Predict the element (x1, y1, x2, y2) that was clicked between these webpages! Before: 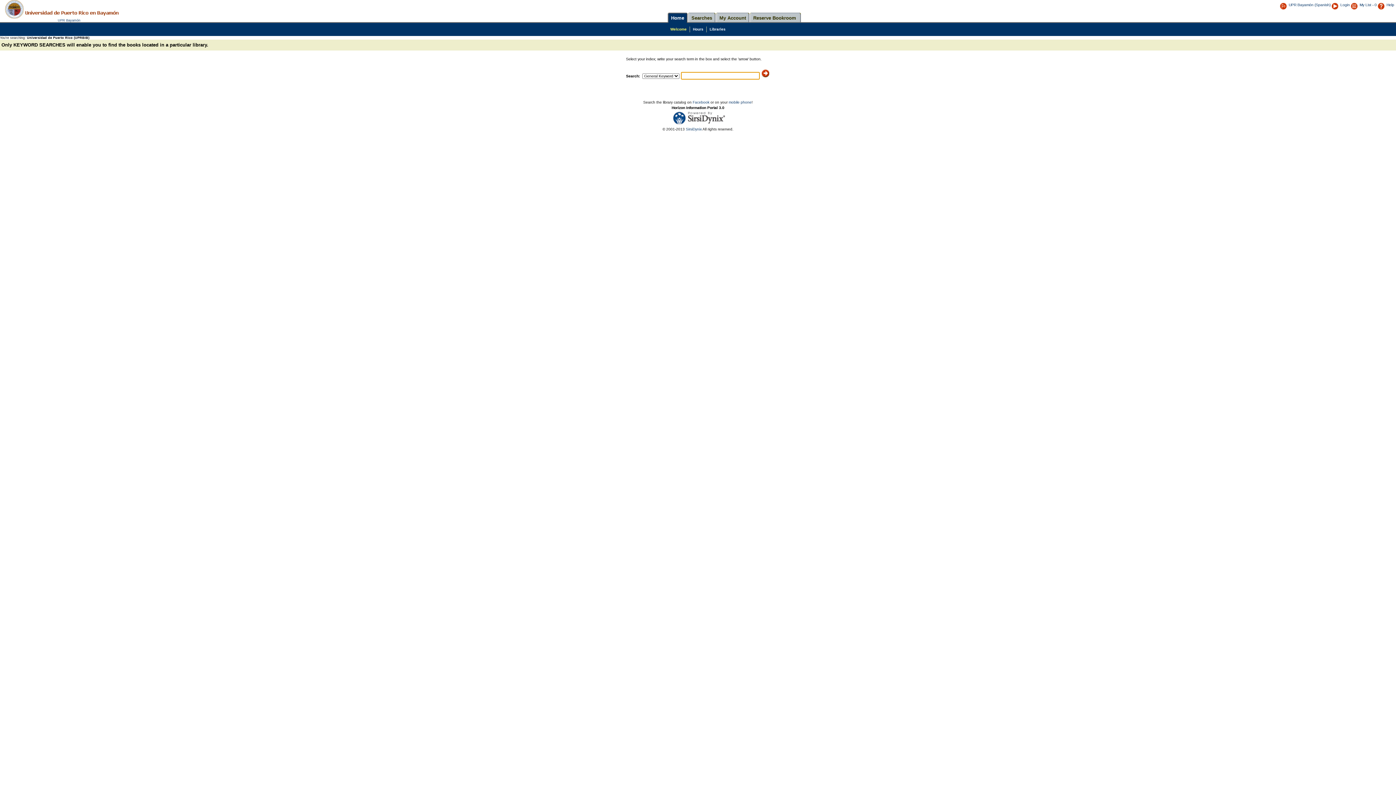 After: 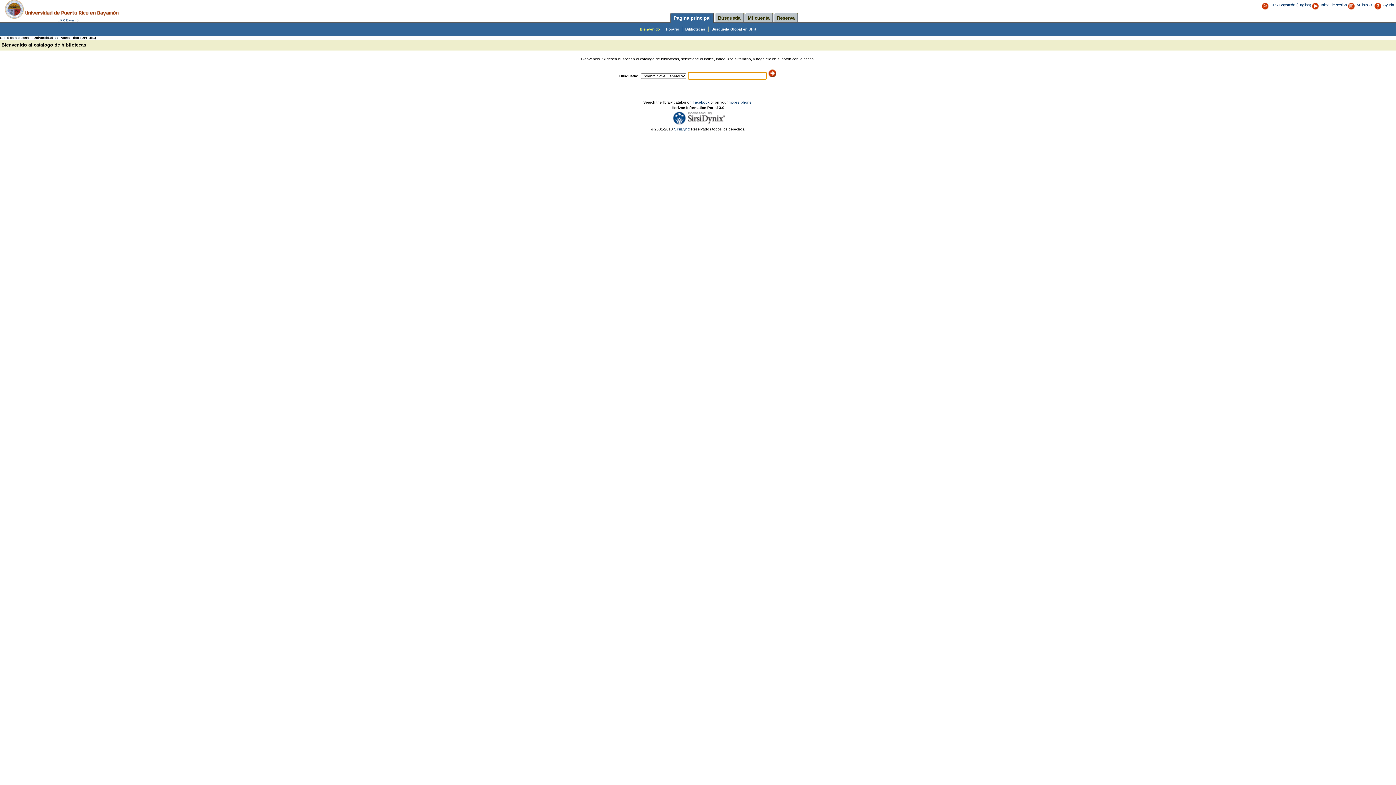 Action: label: UPR Bayamón (Spanish) bbox: (1280, 2, 1330, 6)